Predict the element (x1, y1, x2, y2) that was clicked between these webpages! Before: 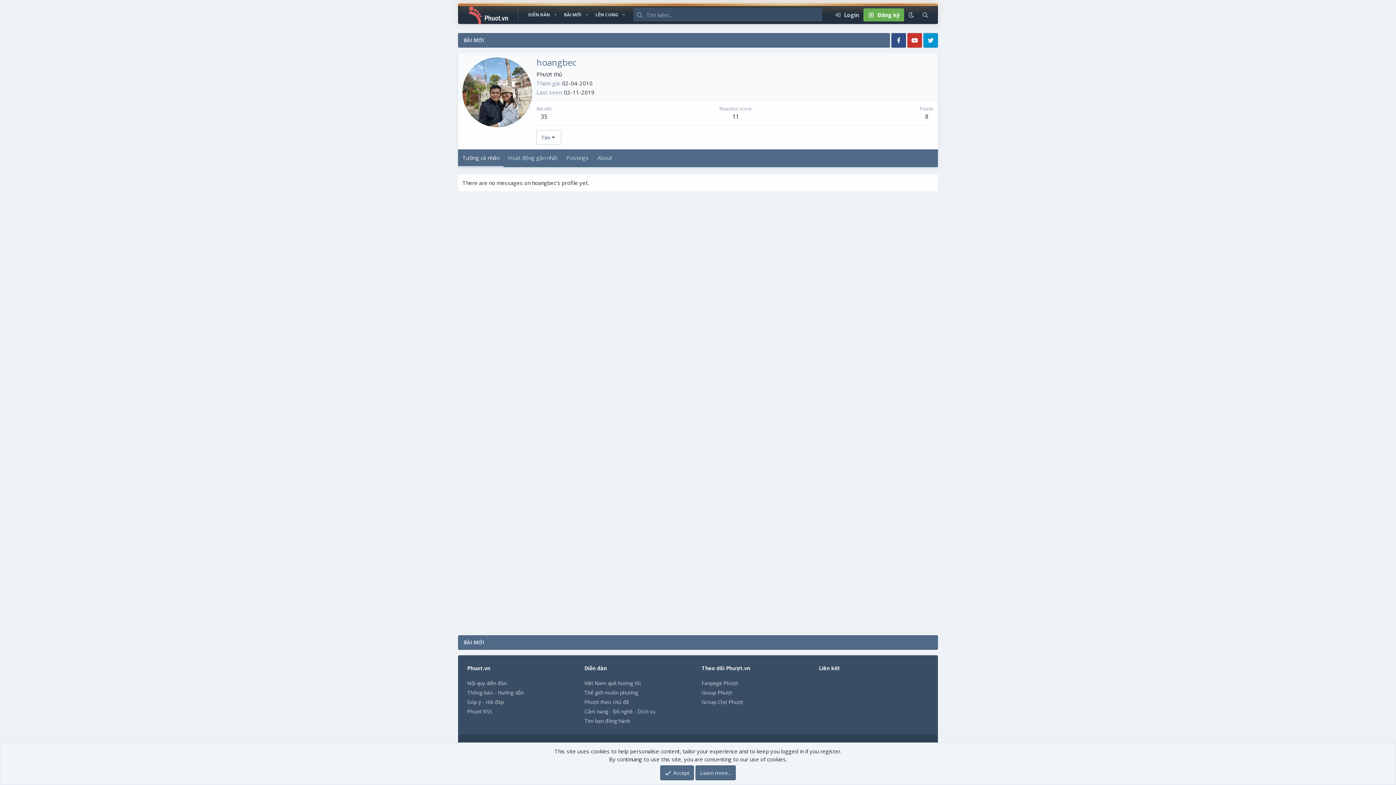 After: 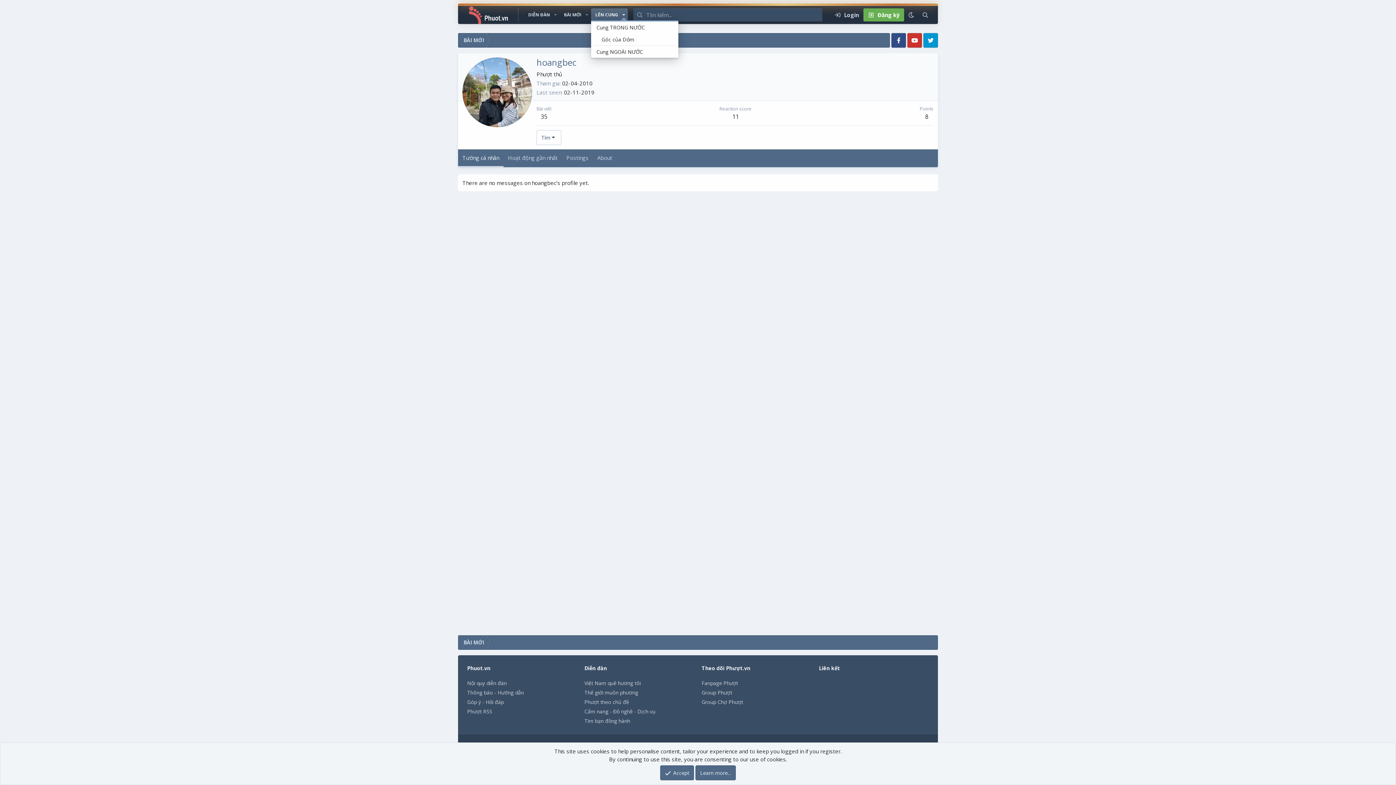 Action: label: Toggle expanded bbox: (619, 8, 628, 21)